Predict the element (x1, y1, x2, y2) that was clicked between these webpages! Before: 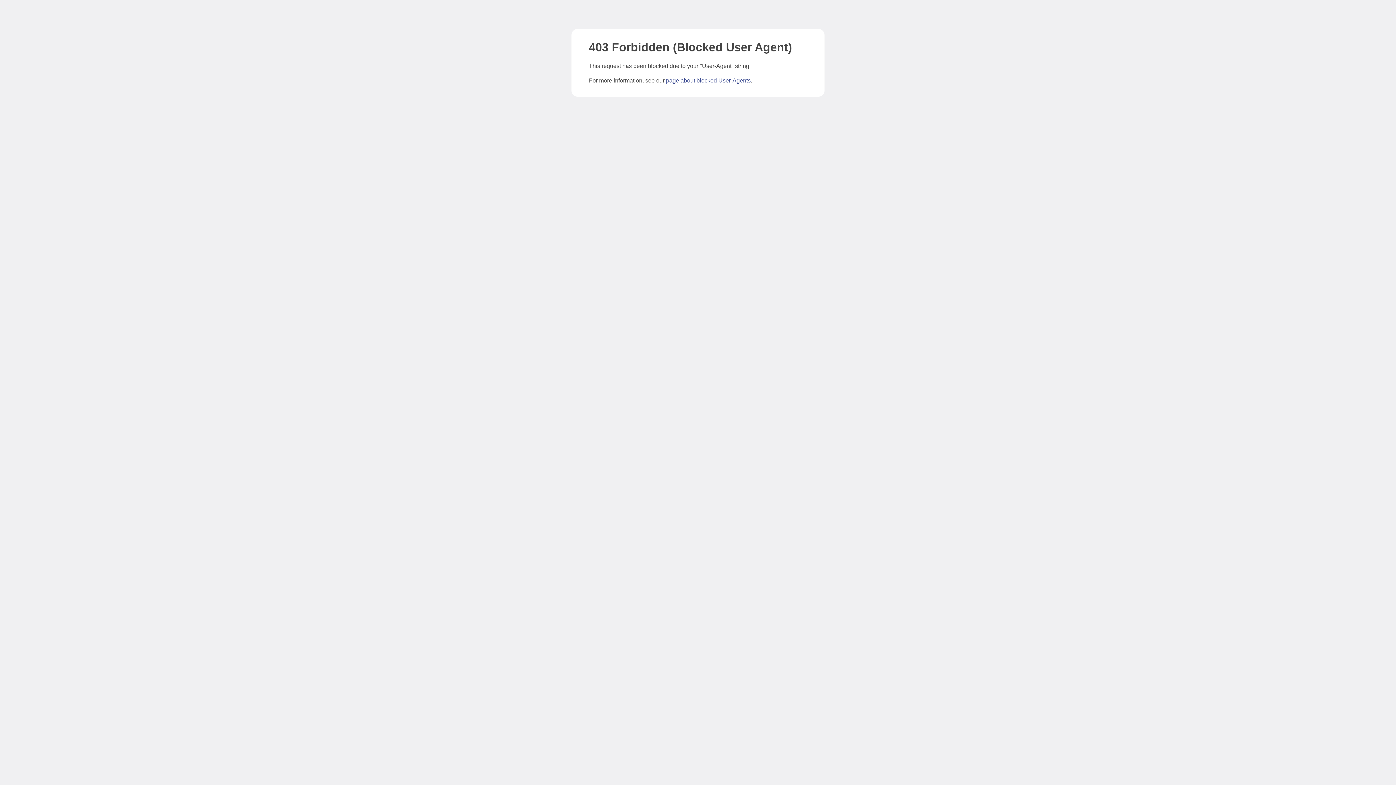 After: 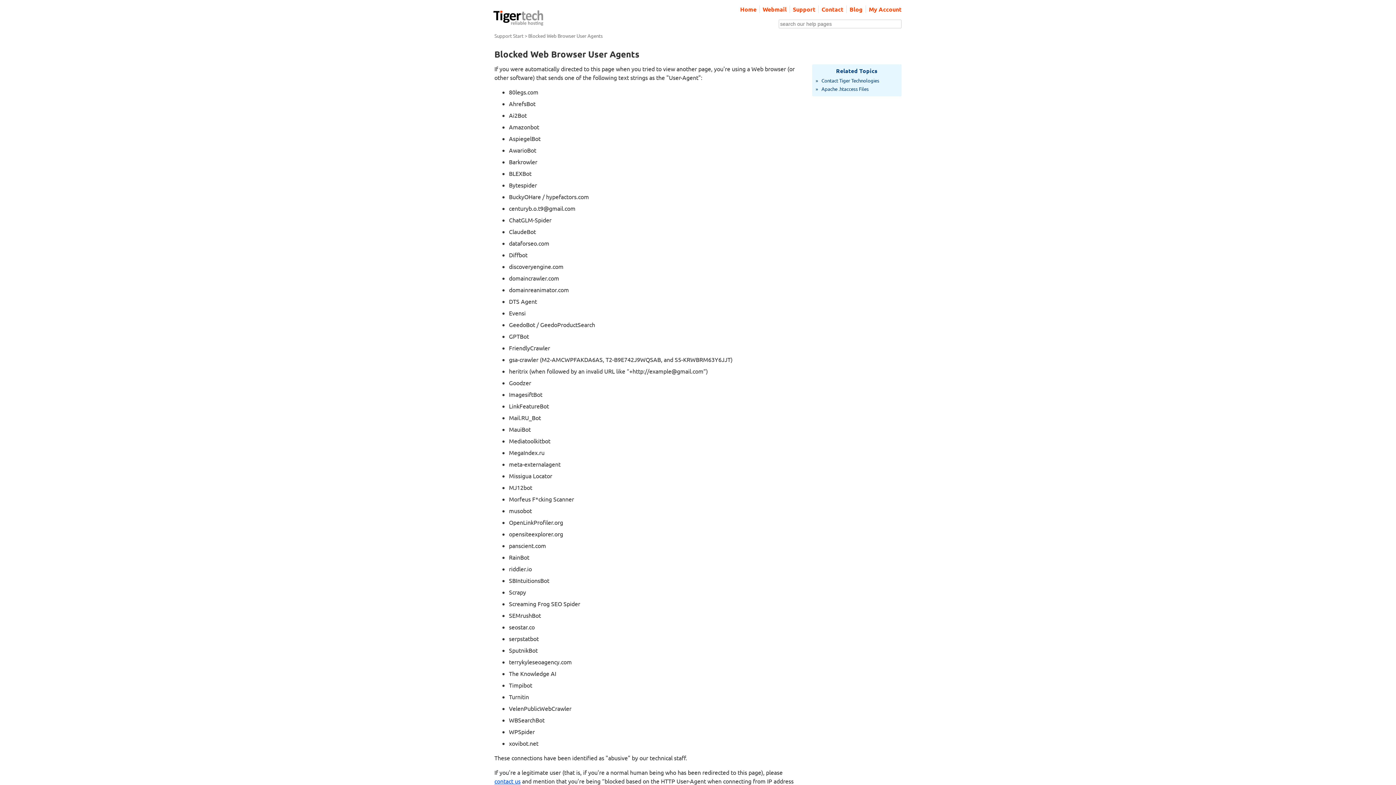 Action: bbox: (666, 77, 750, 83) label: page about blocked User-Agents